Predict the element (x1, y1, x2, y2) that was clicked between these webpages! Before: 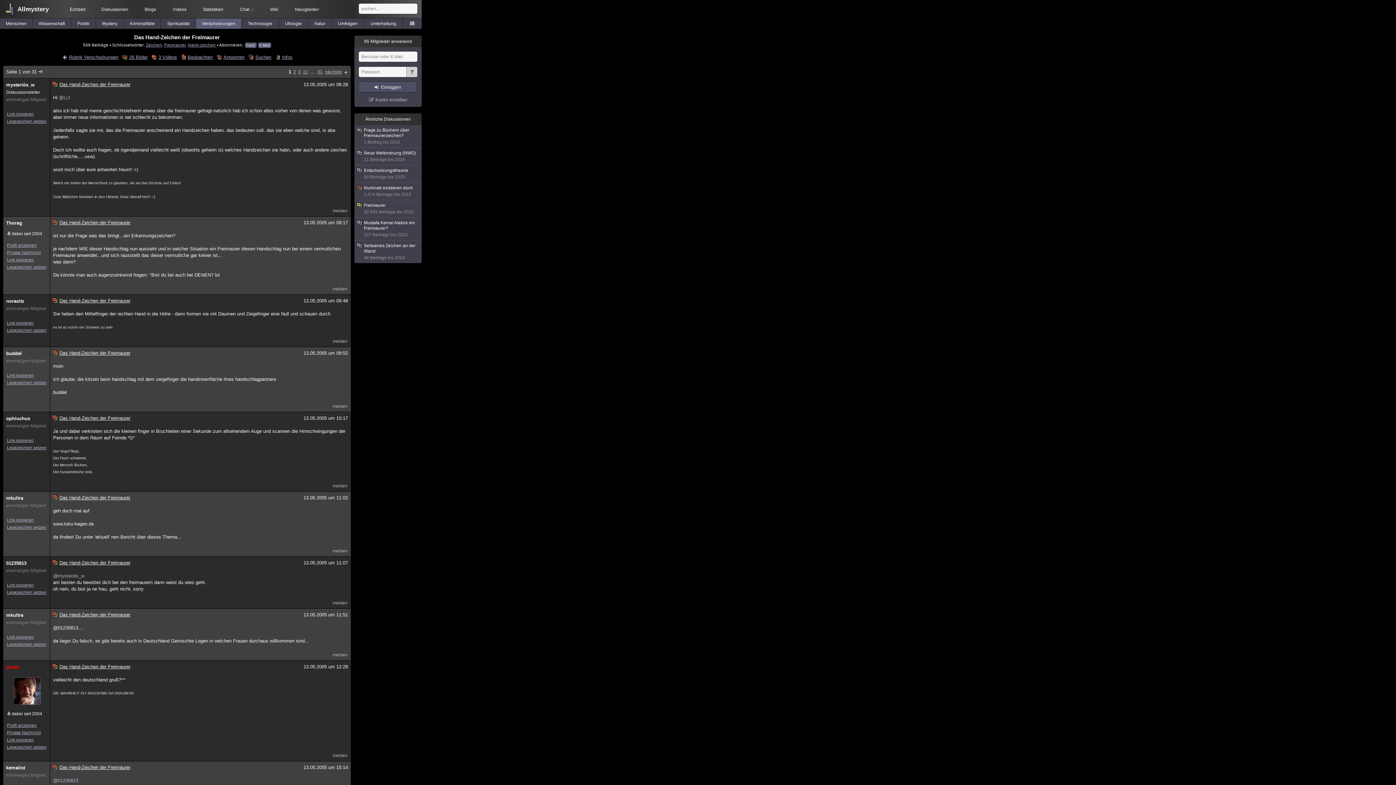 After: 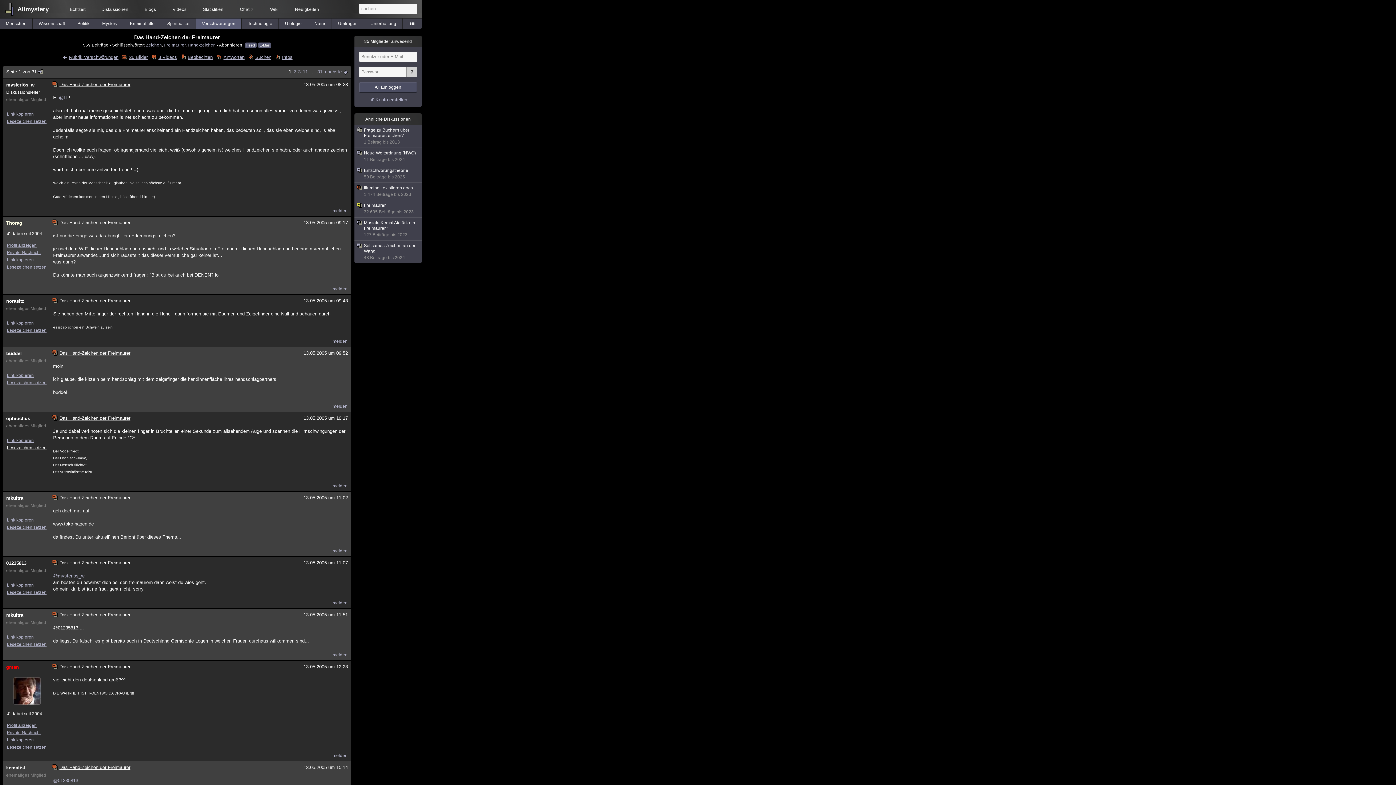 Action: label: Lesezeichen setzen bbox: (6, 445, 46, 450)